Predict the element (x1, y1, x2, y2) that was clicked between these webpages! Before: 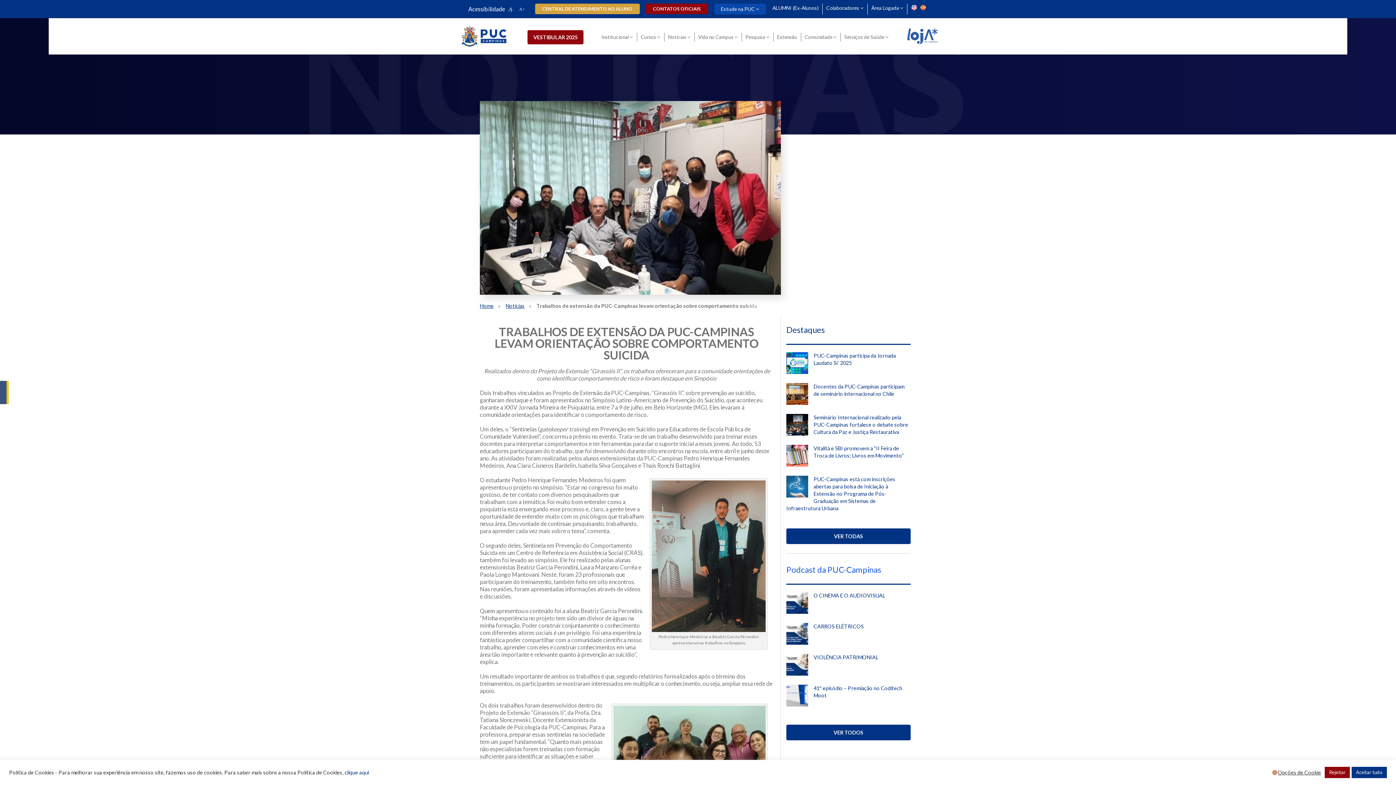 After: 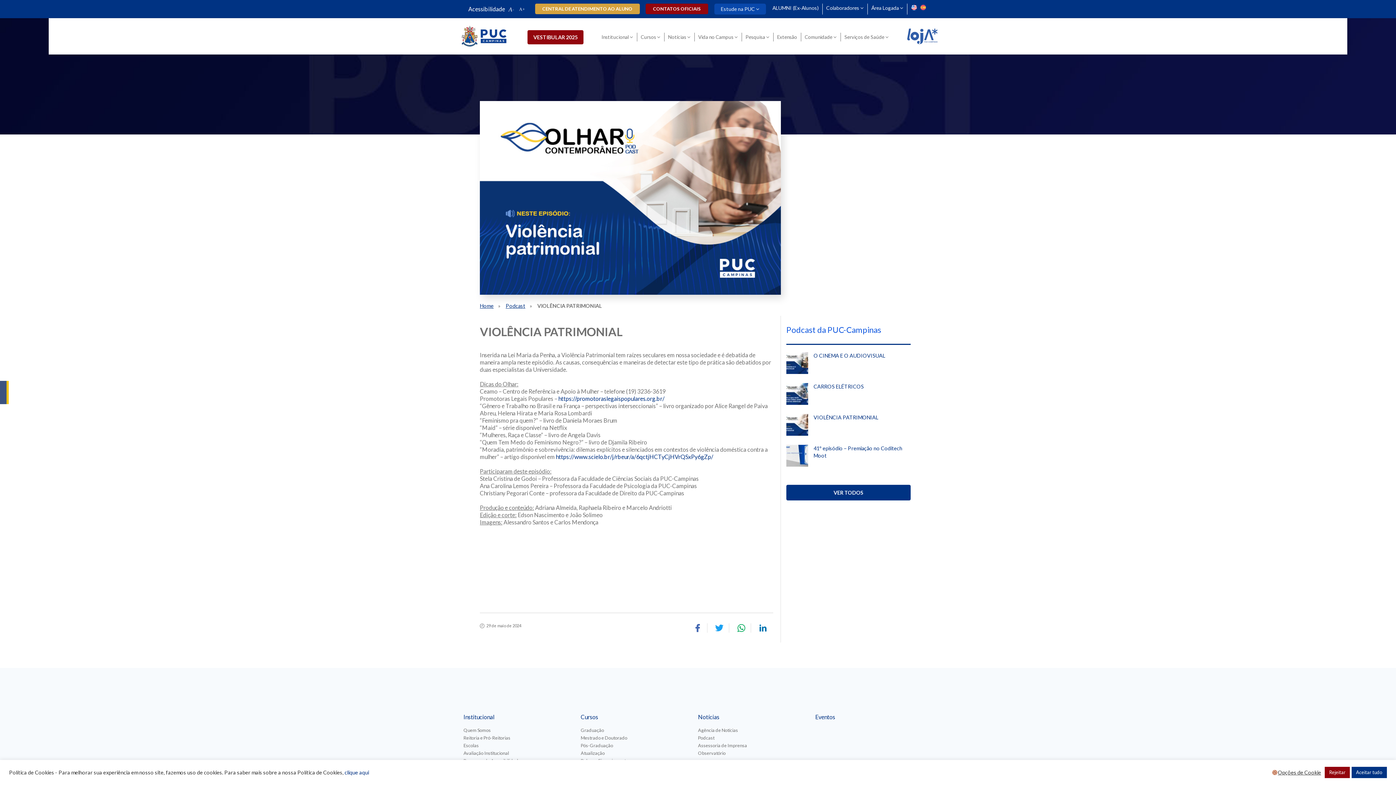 Action: label: VIOLÊNCIA PATRIMONIAL bbox: (813, 654, 878, 660)